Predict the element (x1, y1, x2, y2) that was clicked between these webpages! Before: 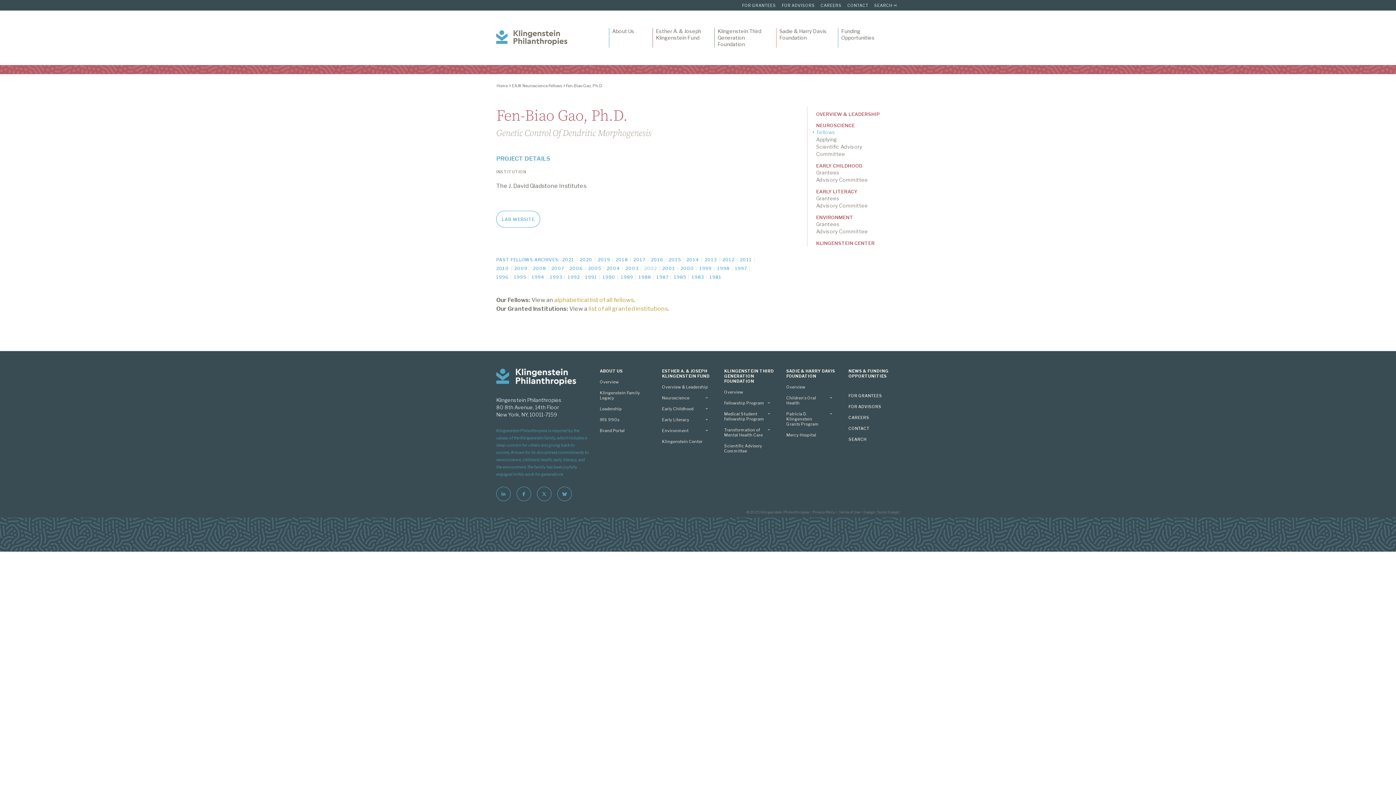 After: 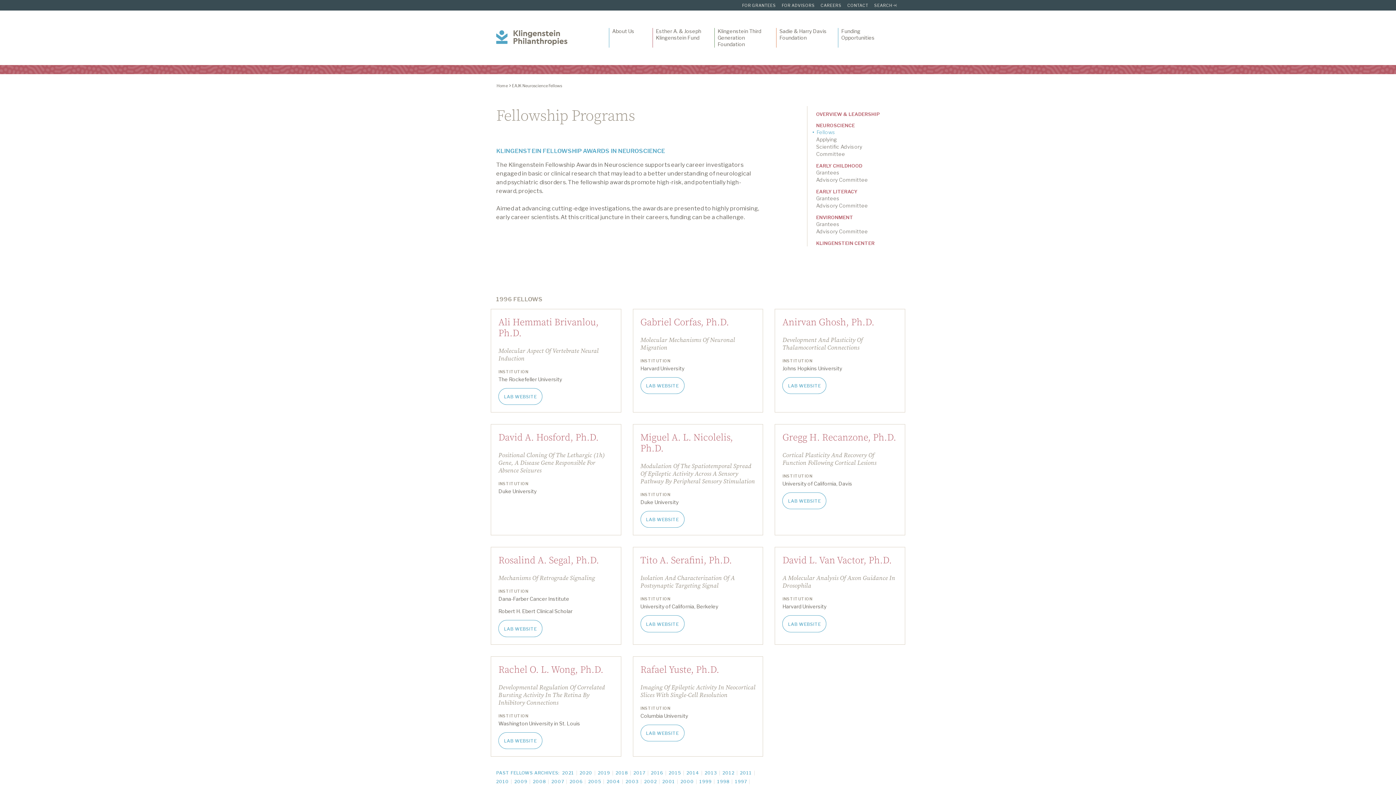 Action: bbox: (496, 274, 514, 280) label: 1996